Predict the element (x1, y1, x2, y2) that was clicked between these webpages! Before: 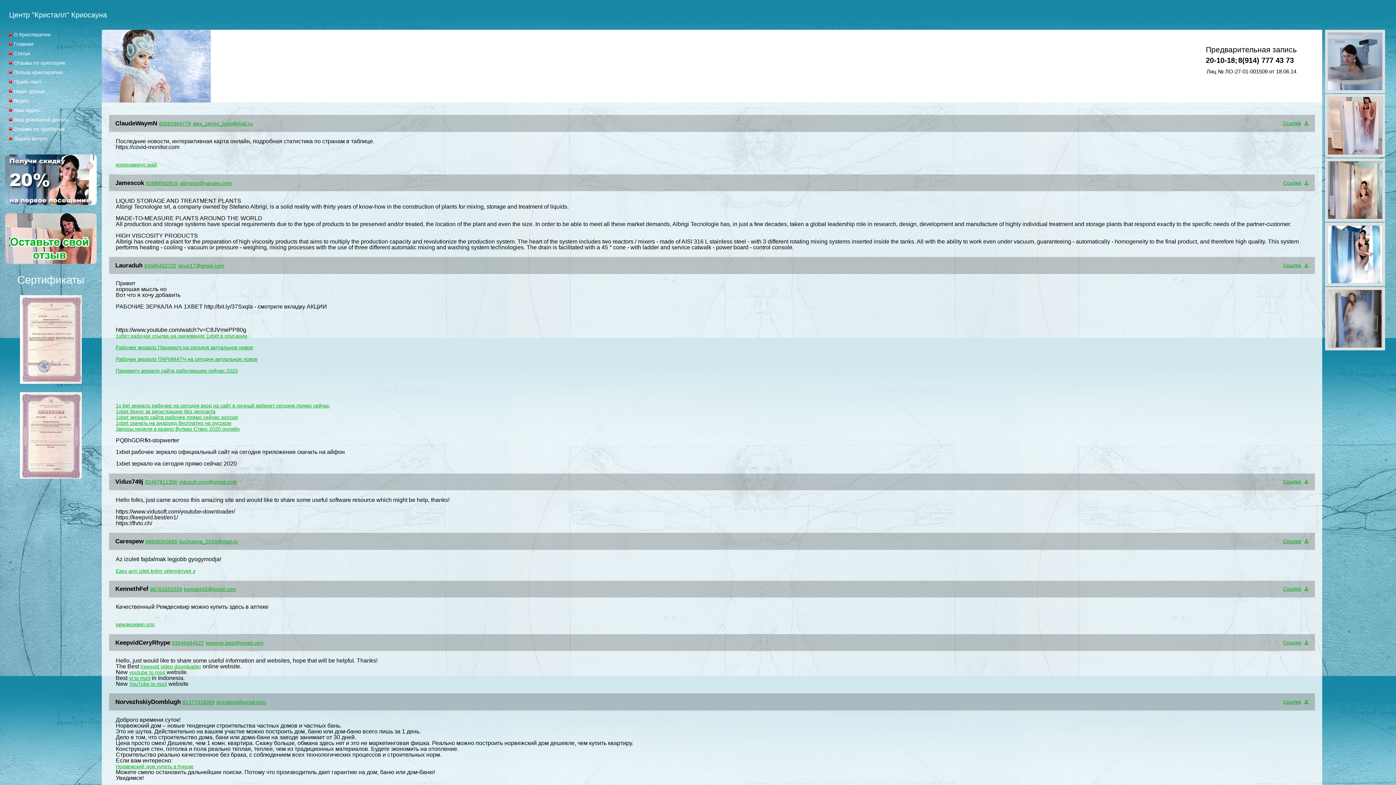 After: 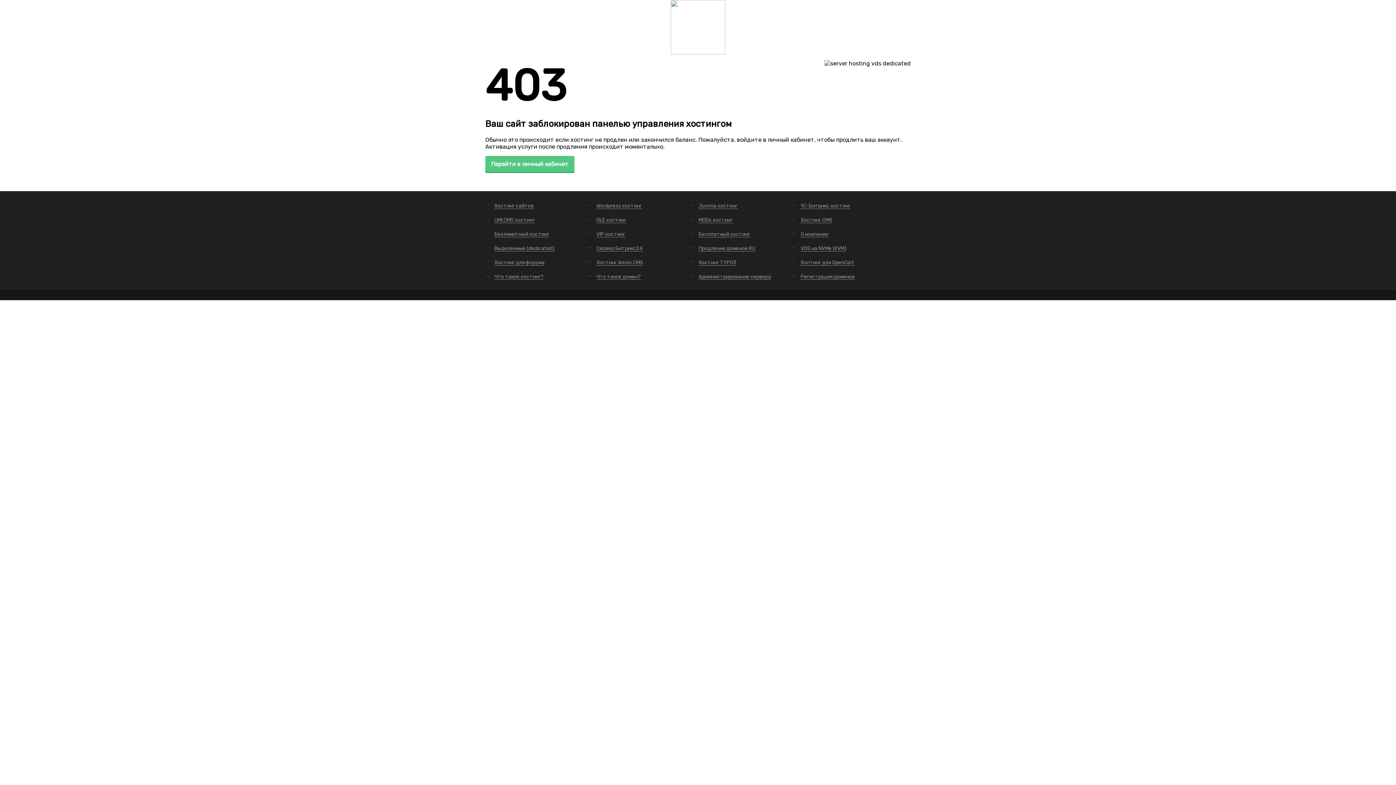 Action: label: Норвежский дом купить в Курске bbox: (115, 764, 193, 769)